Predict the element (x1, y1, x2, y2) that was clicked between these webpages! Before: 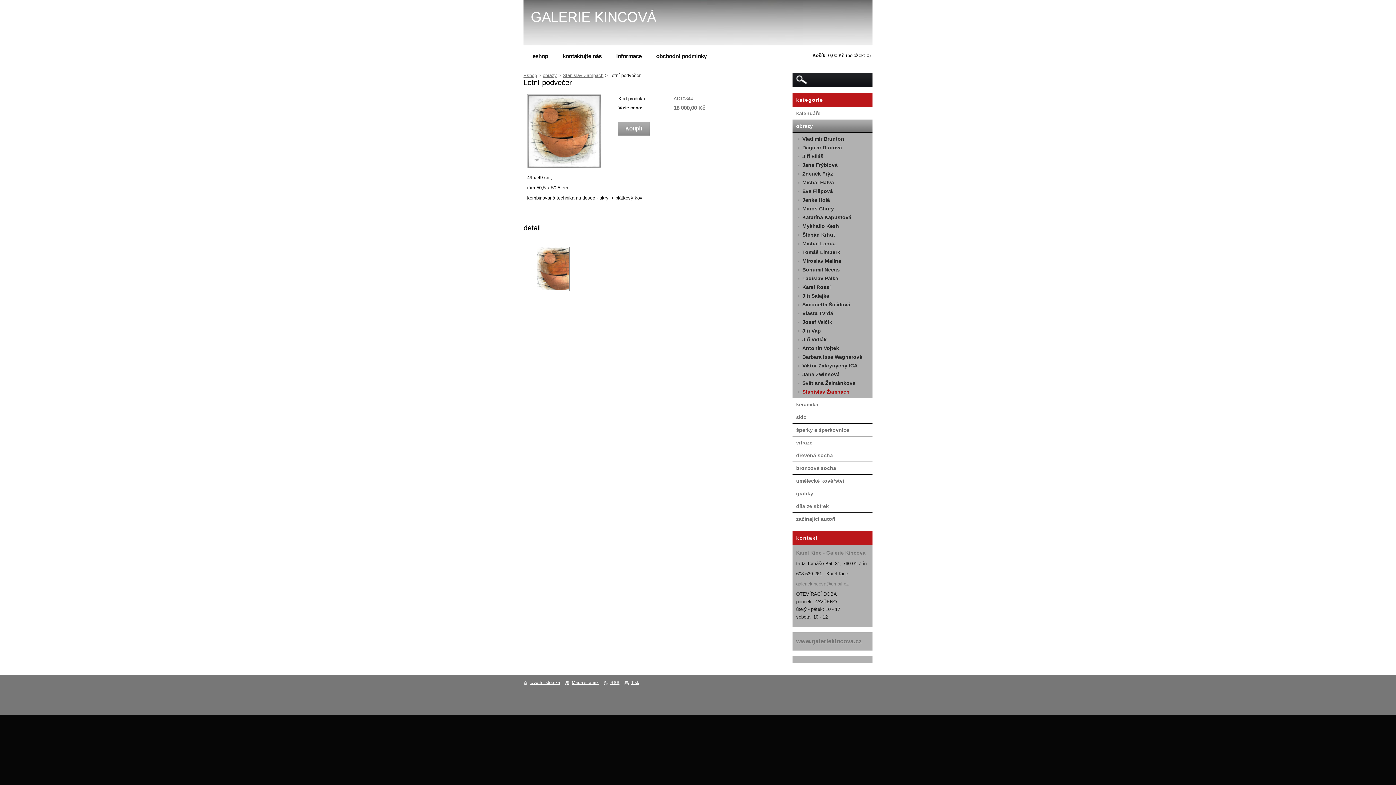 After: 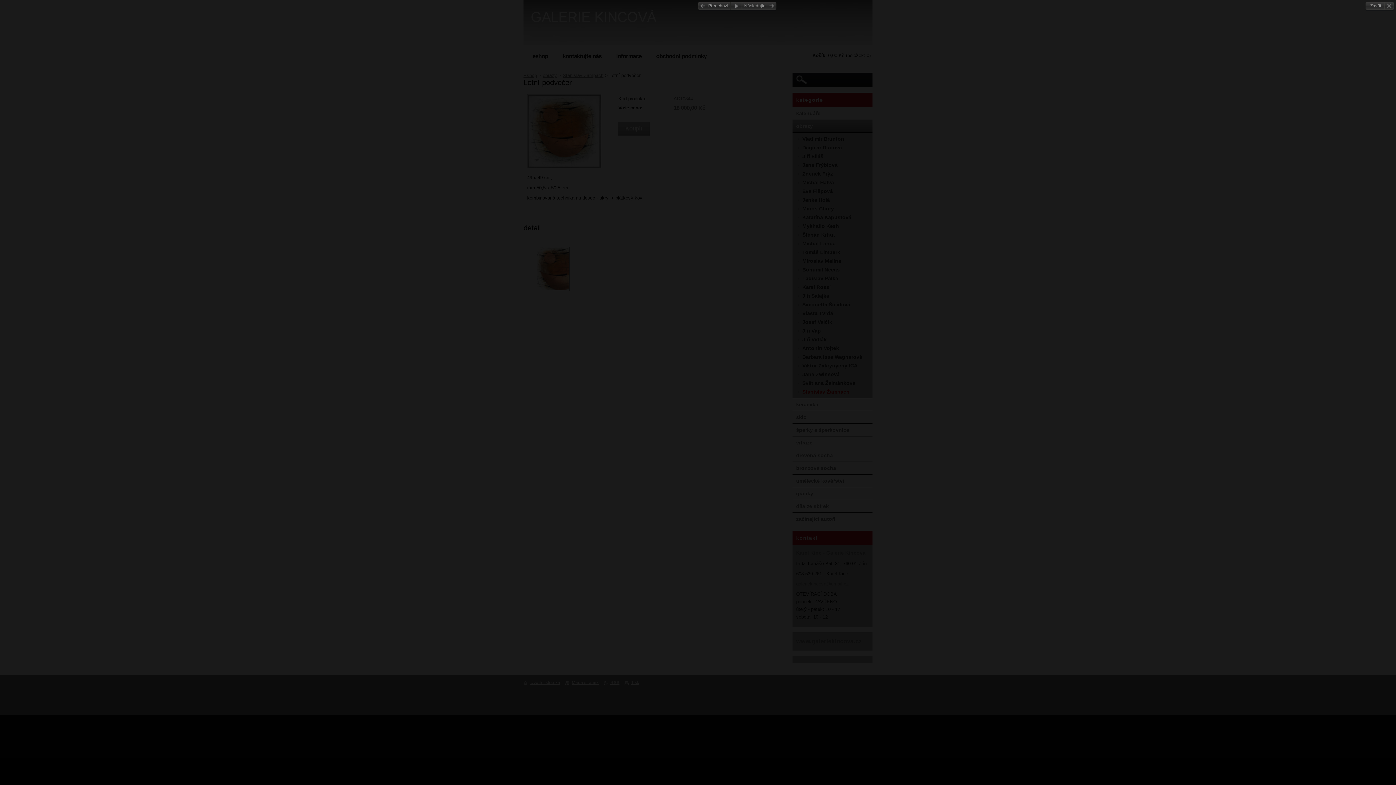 Action: bbox: (527, 243, 578, 294)